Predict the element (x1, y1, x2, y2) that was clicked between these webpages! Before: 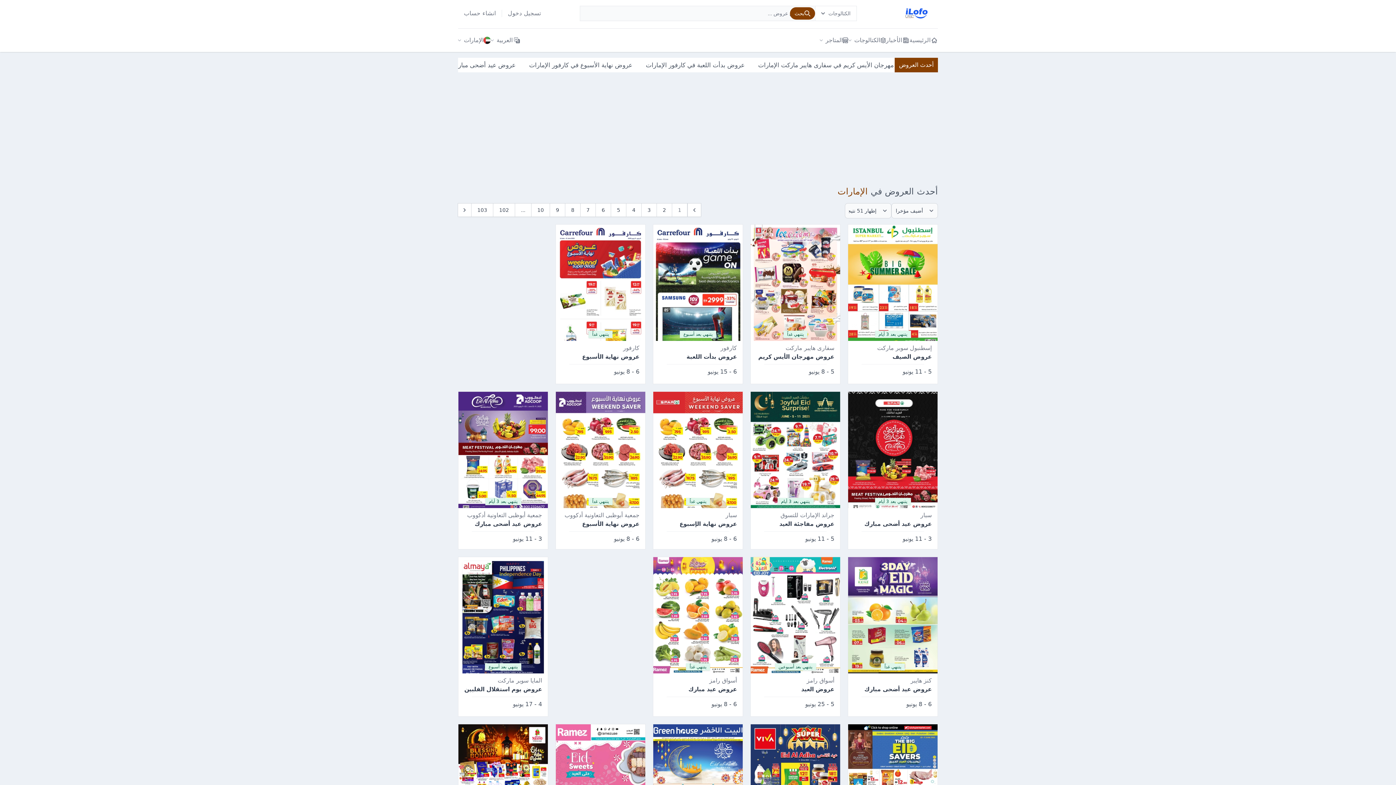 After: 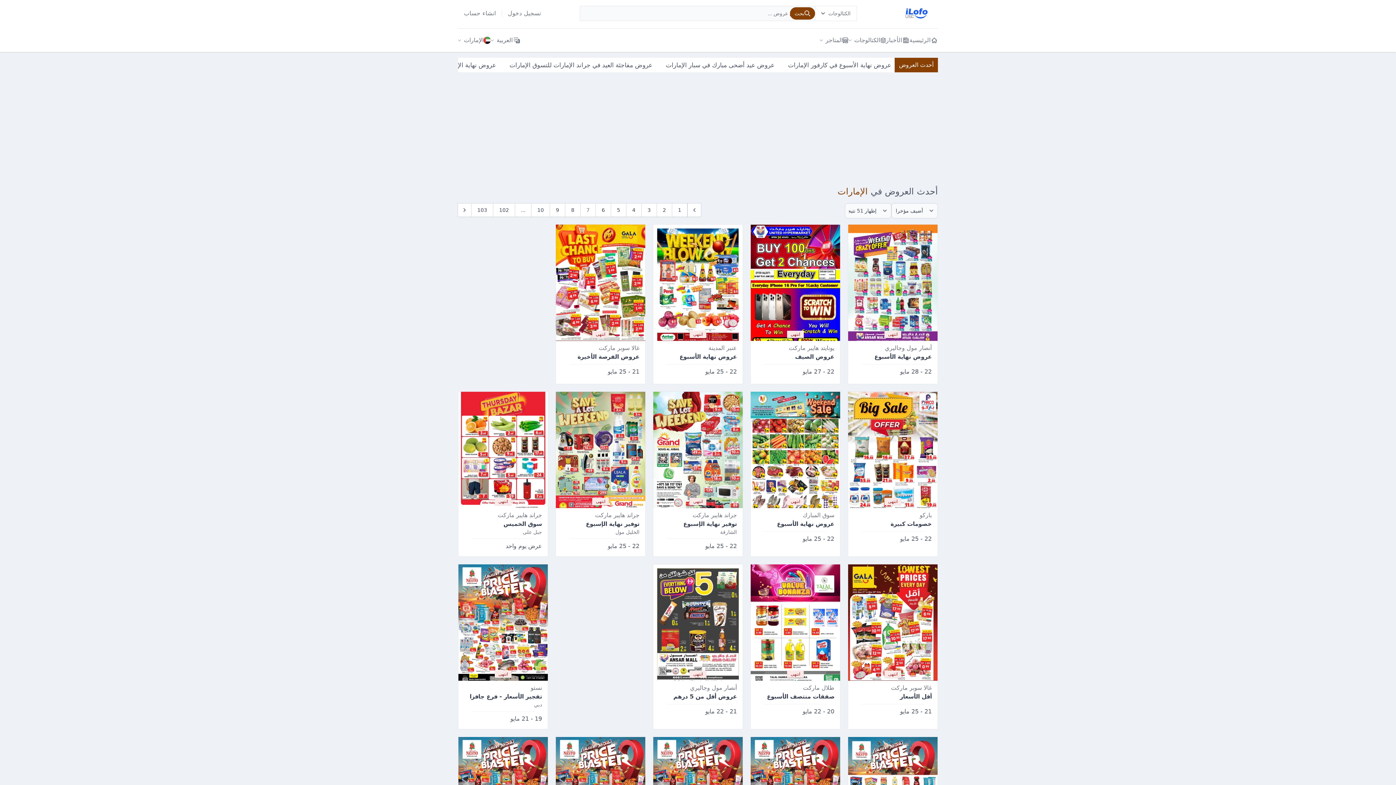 Action: bbox: (580, 203, 596, 217) label: Go to page 7